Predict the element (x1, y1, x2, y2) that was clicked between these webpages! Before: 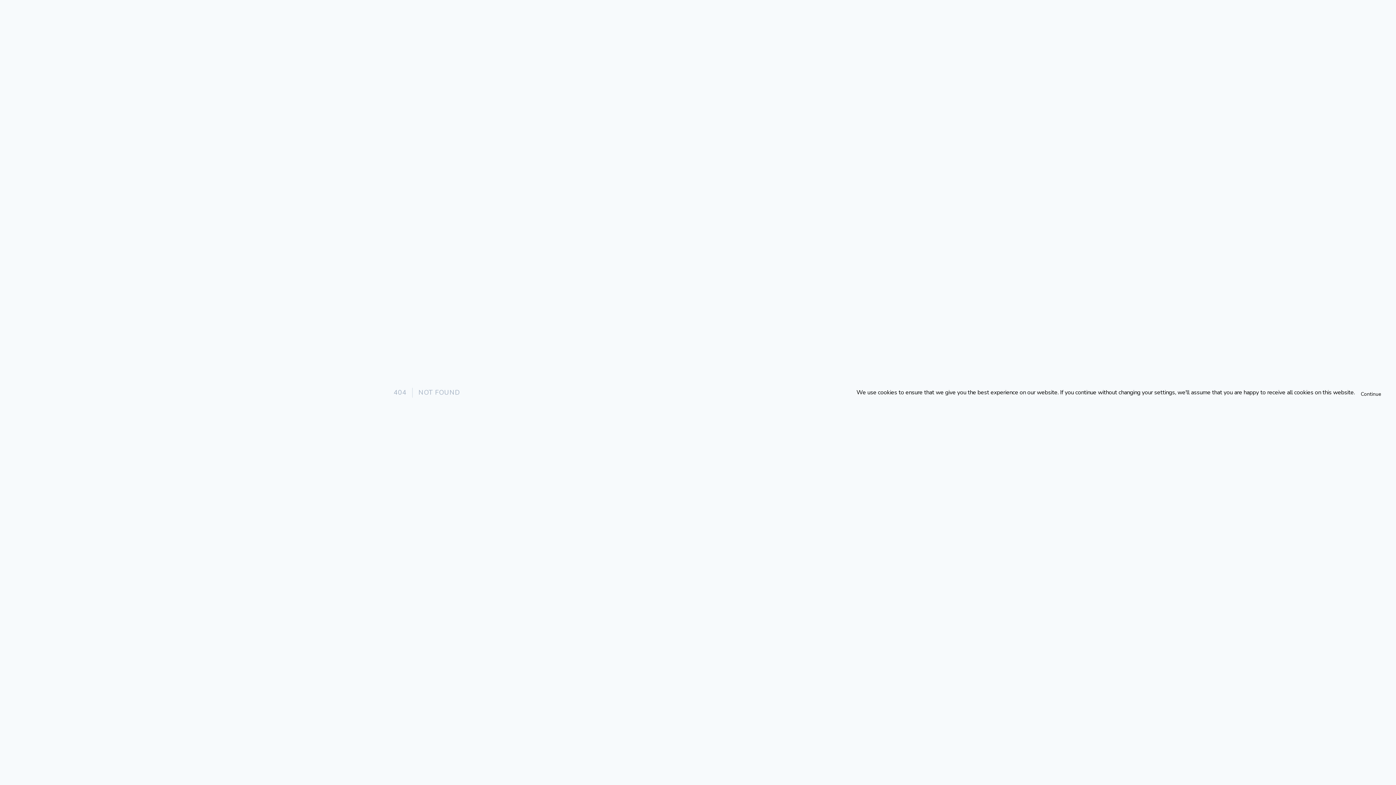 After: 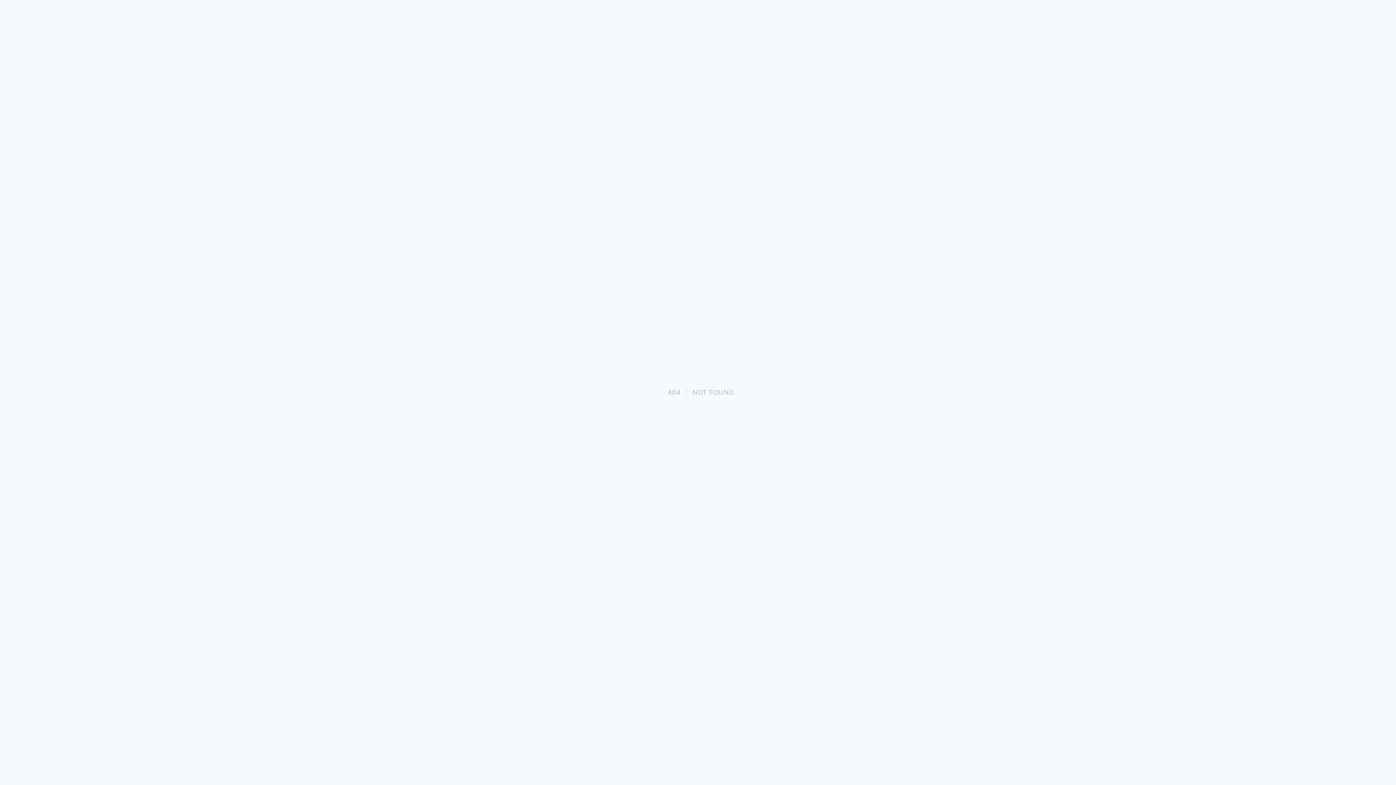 Action: bbox: (1355, 390, 1387, 398) label: Continue